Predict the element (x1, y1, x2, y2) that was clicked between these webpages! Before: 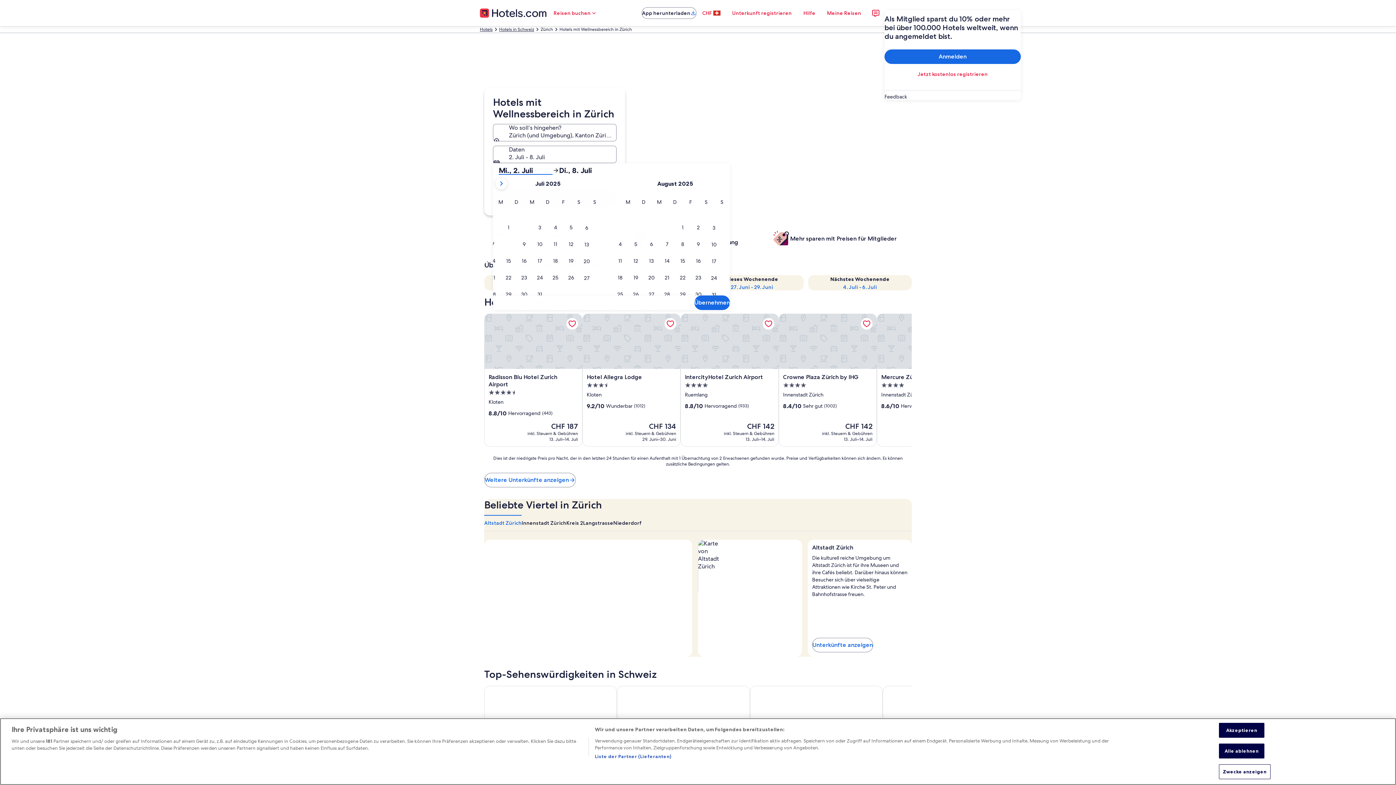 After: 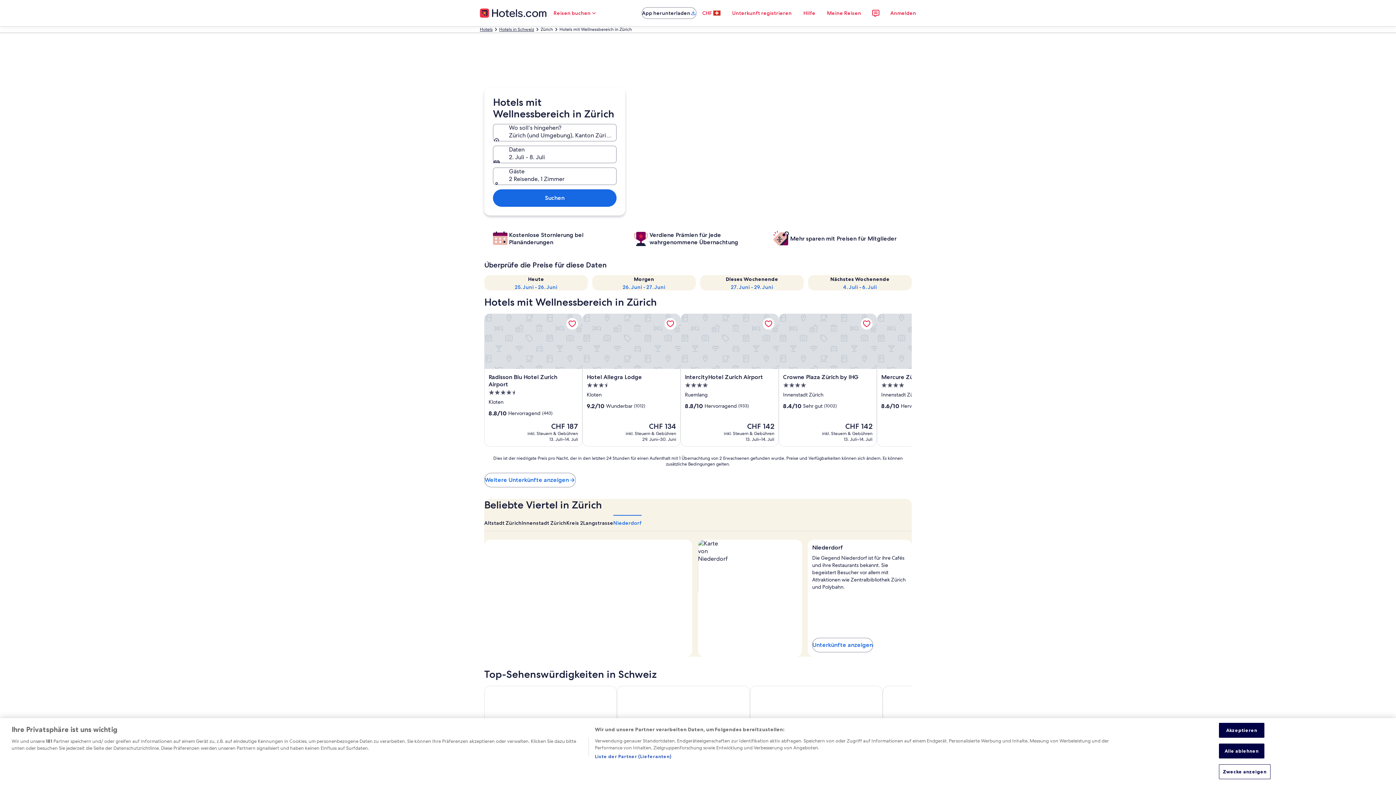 Action: bbox: (613, 515, 641, 531) label: Niederdorf